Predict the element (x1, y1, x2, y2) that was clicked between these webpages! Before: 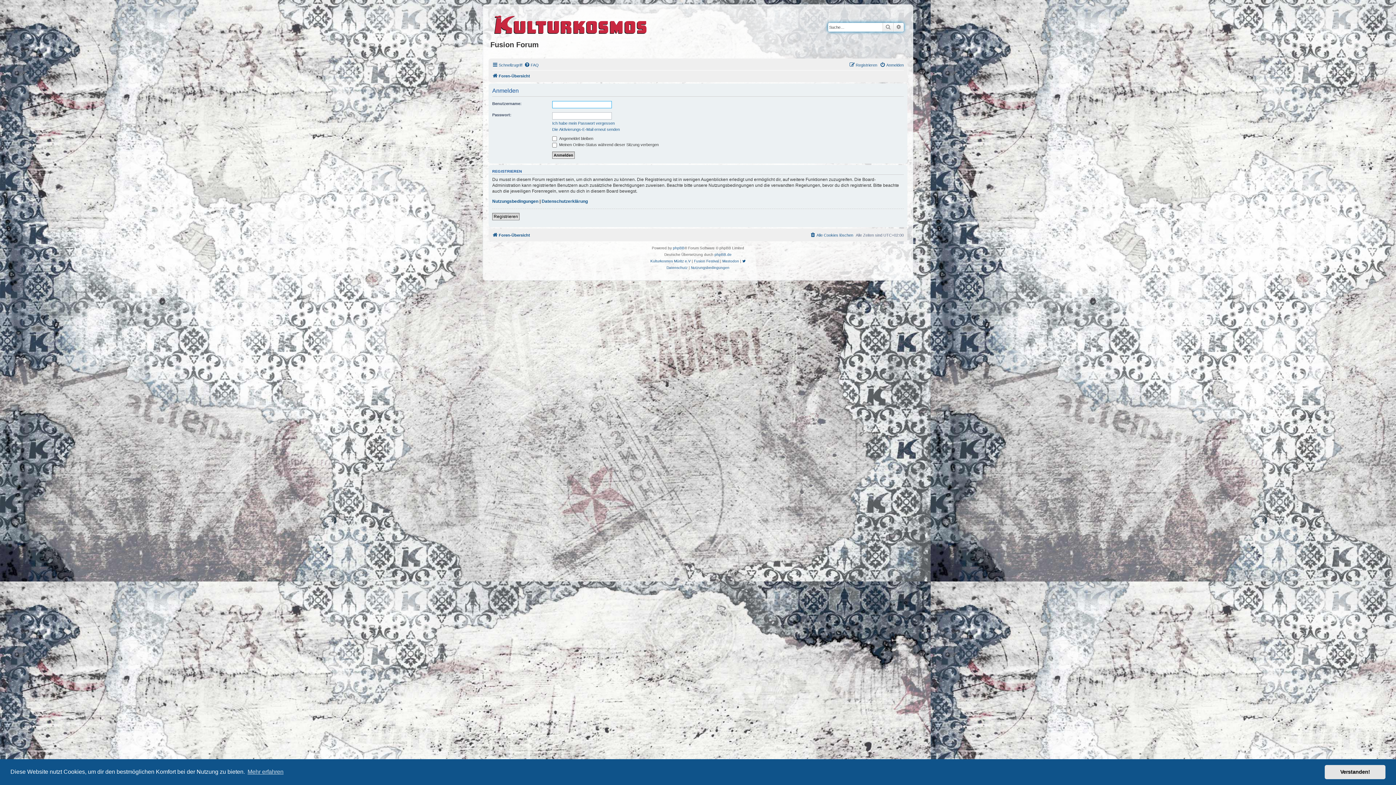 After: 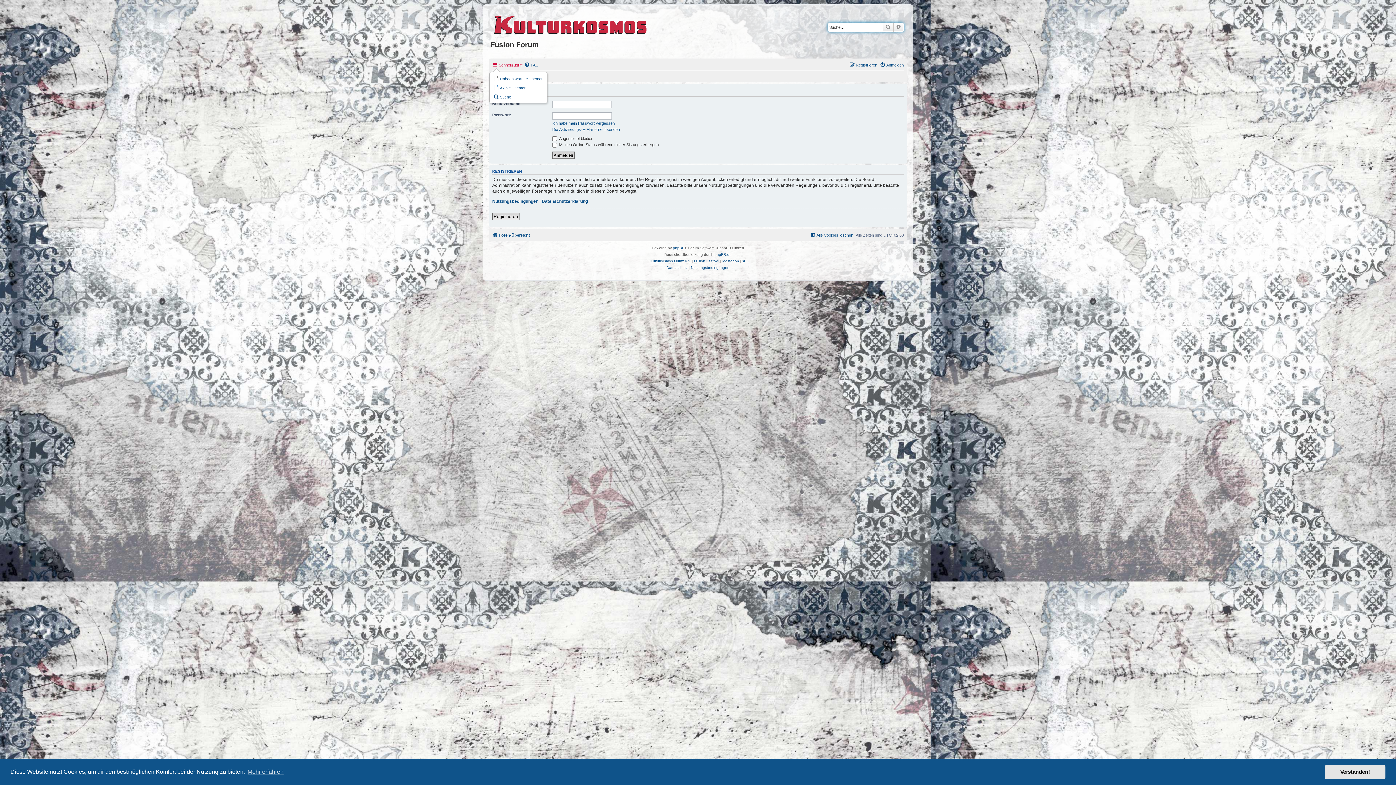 Action: label: Schnellzugriff bbox: (492, 60, 522, 69)